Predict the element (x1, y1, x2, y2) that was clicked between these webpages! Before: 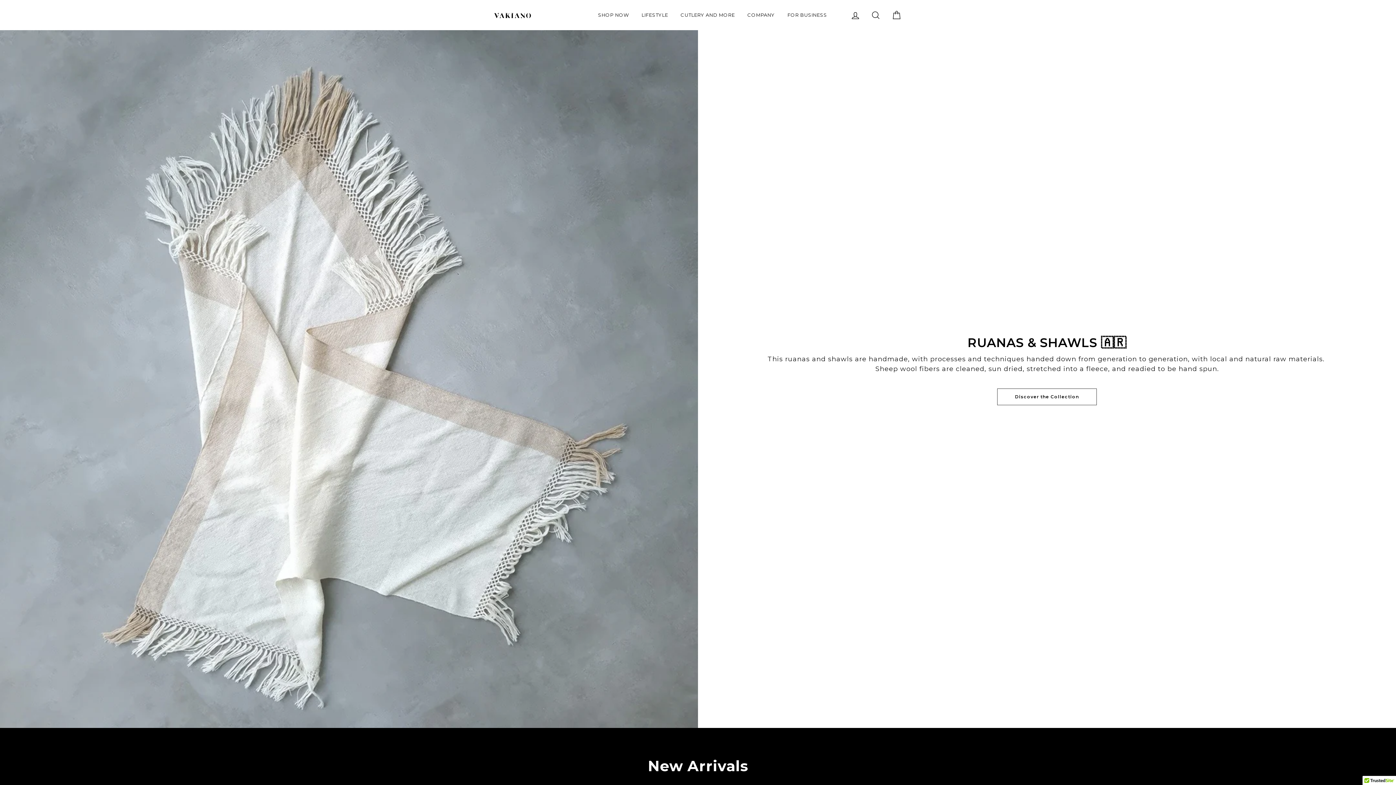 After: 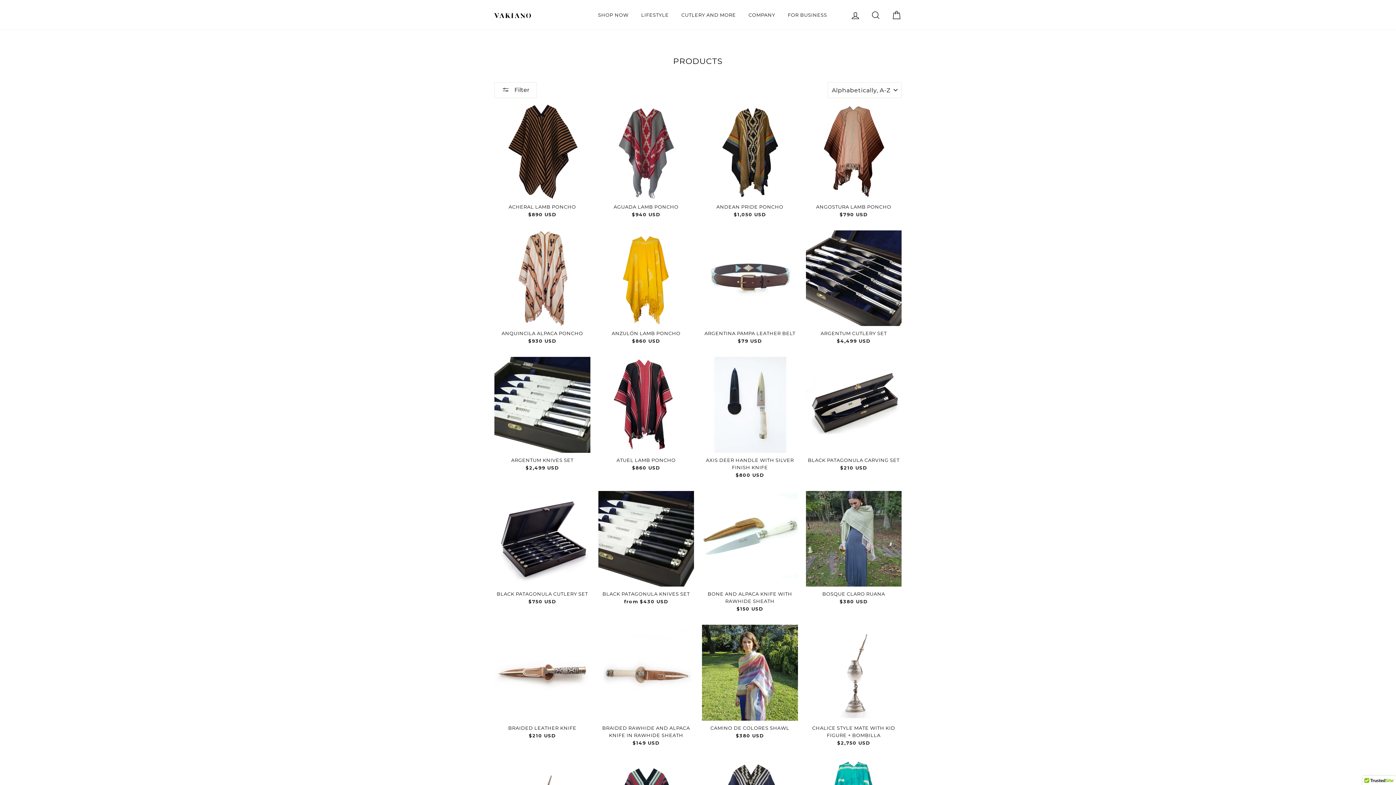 Action: label: SHOP NOW bbox: (592, 9, 634, 20)